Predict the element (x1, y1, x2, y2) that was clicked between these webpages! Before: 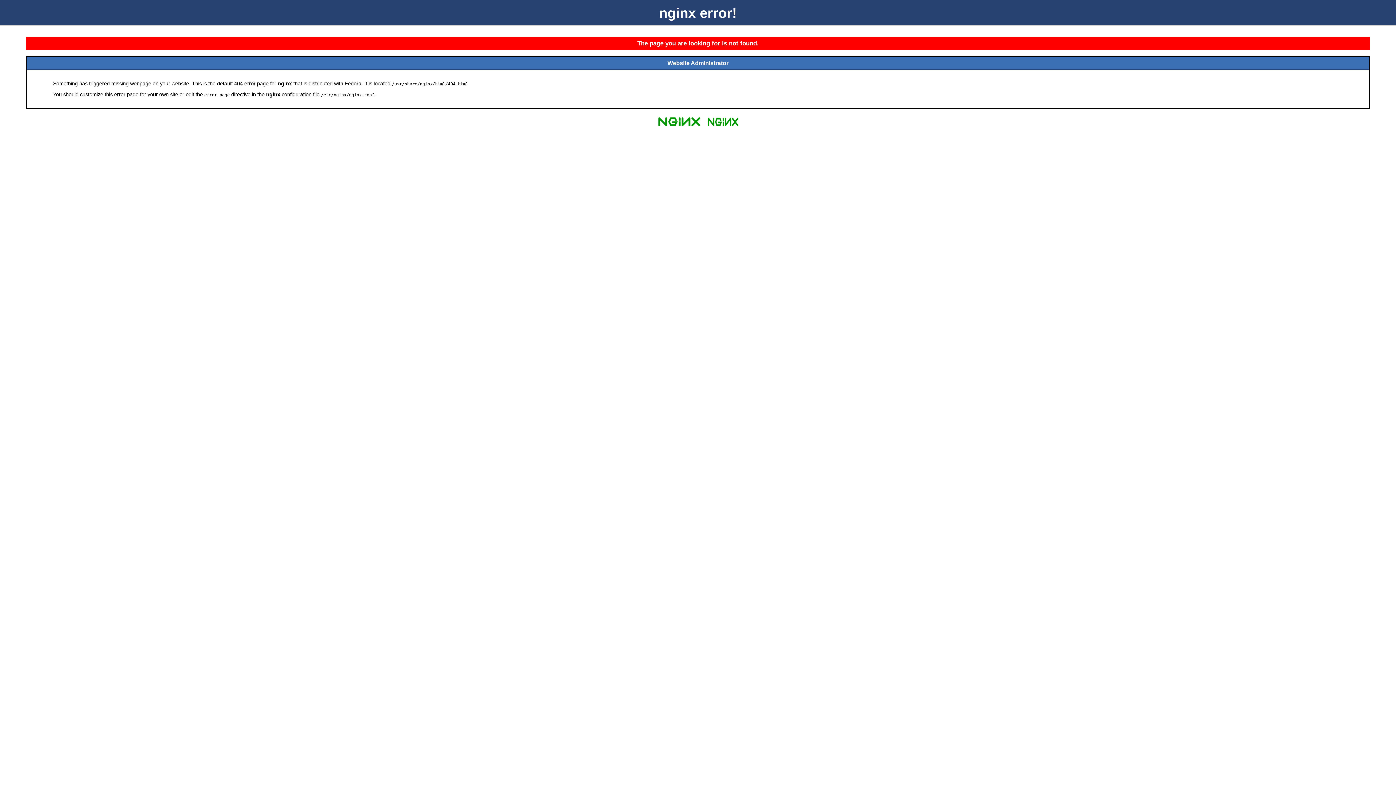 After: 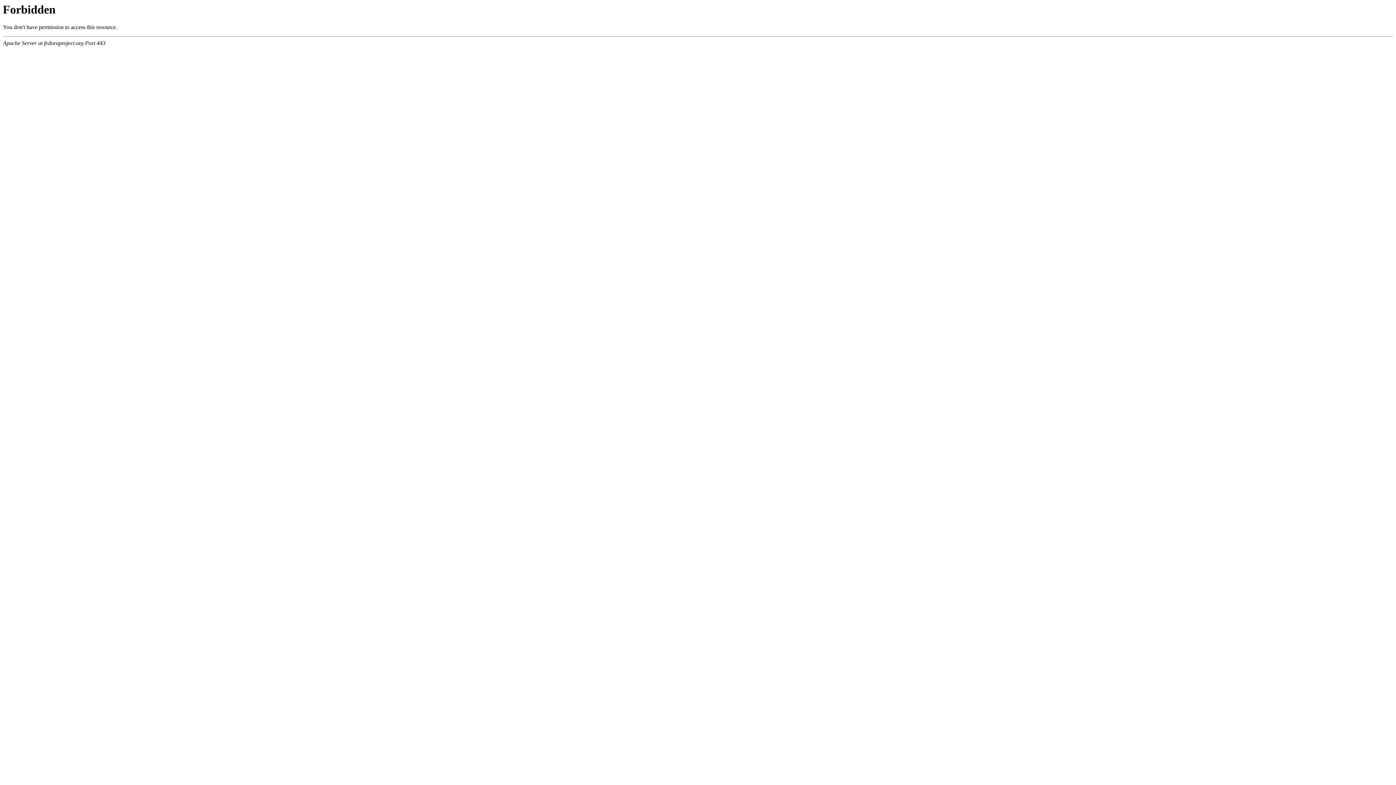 Action: bbox: (704, 125, 741, 131)